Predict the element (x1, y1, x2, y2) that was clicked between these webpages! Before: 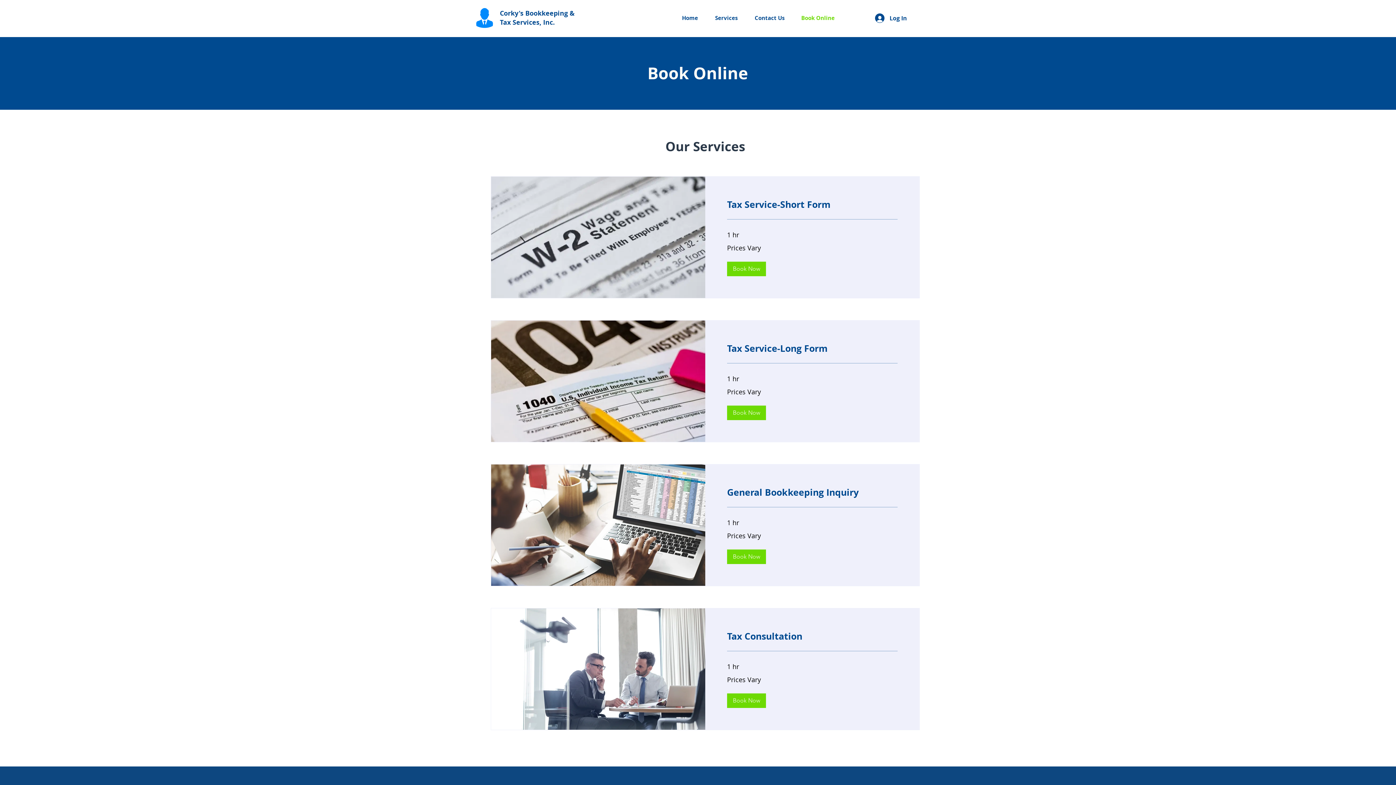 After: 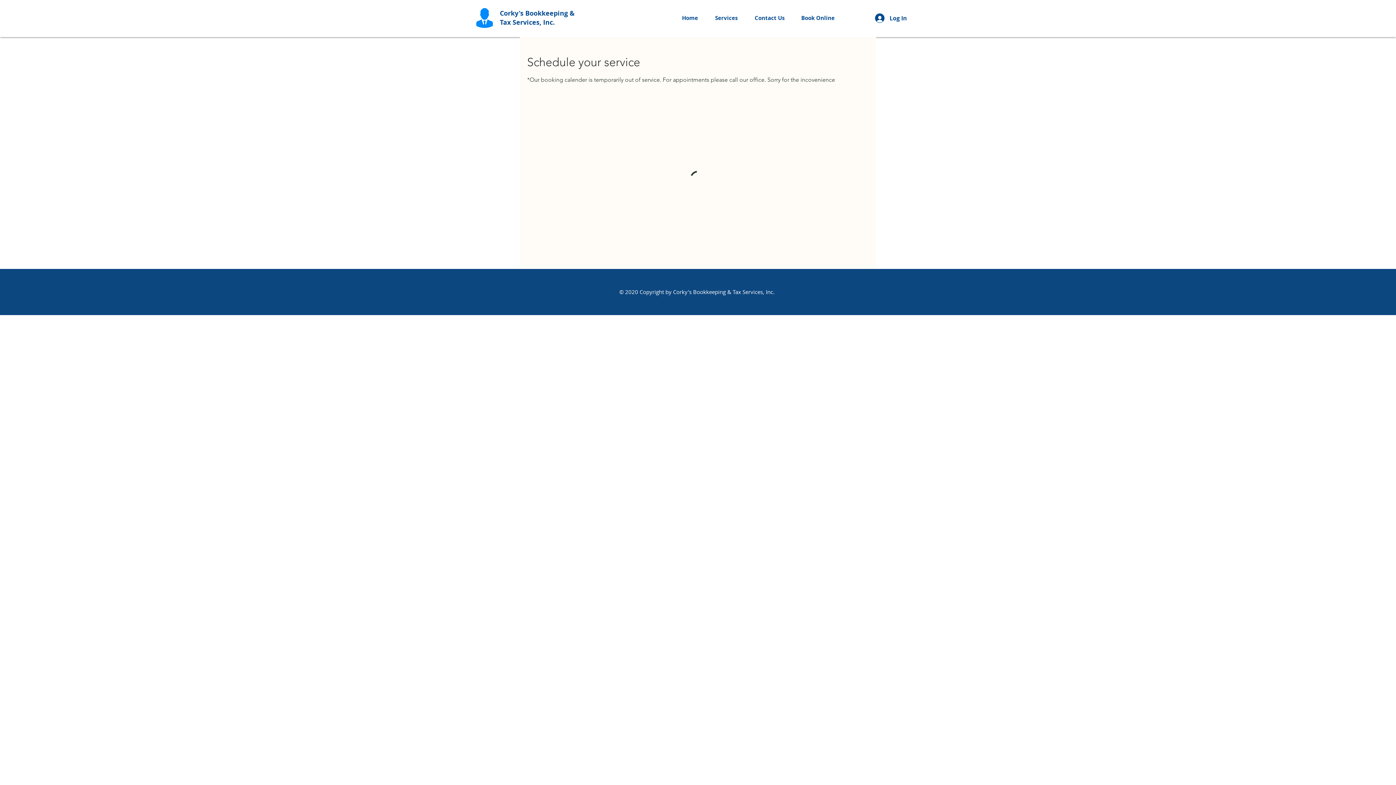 Action: label: Book Now bbox: (727, 549, 766, 564)